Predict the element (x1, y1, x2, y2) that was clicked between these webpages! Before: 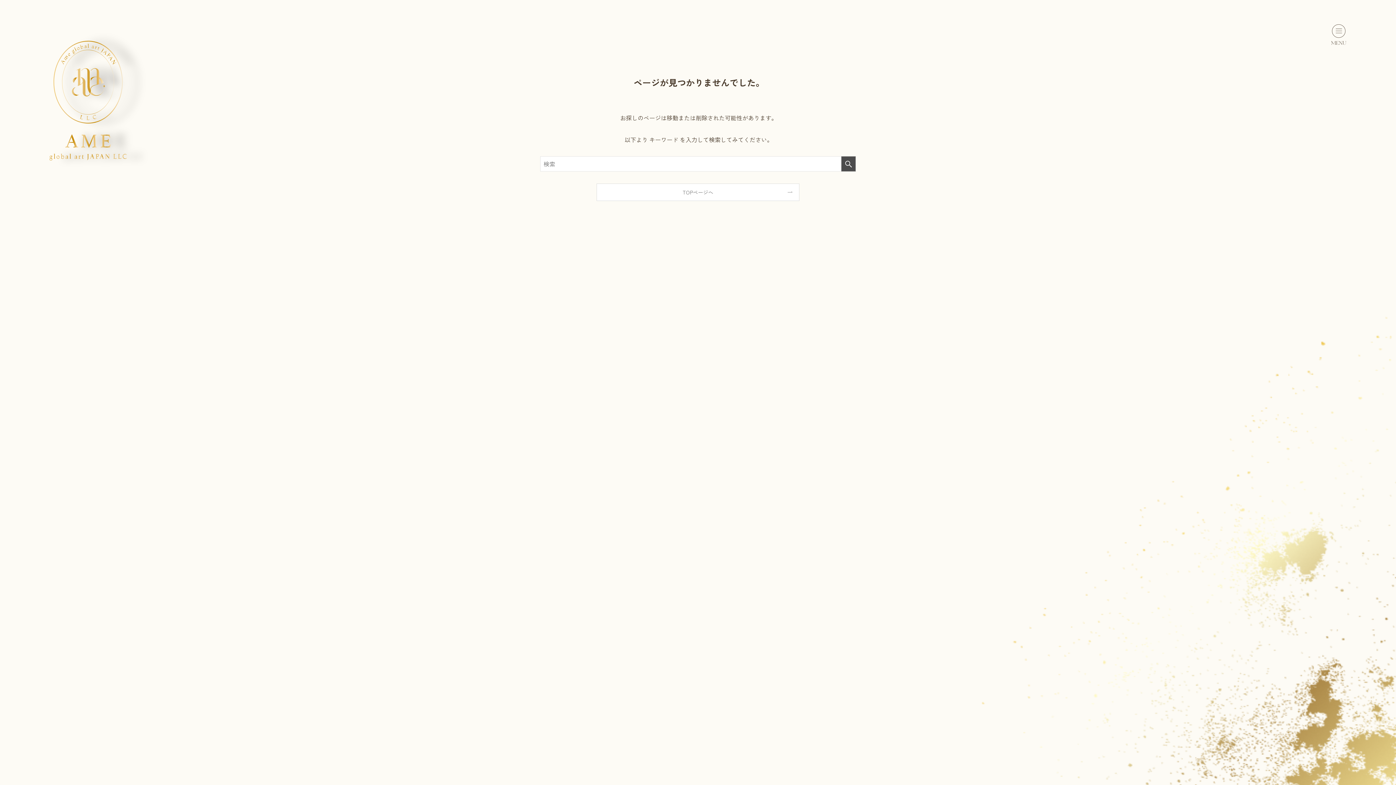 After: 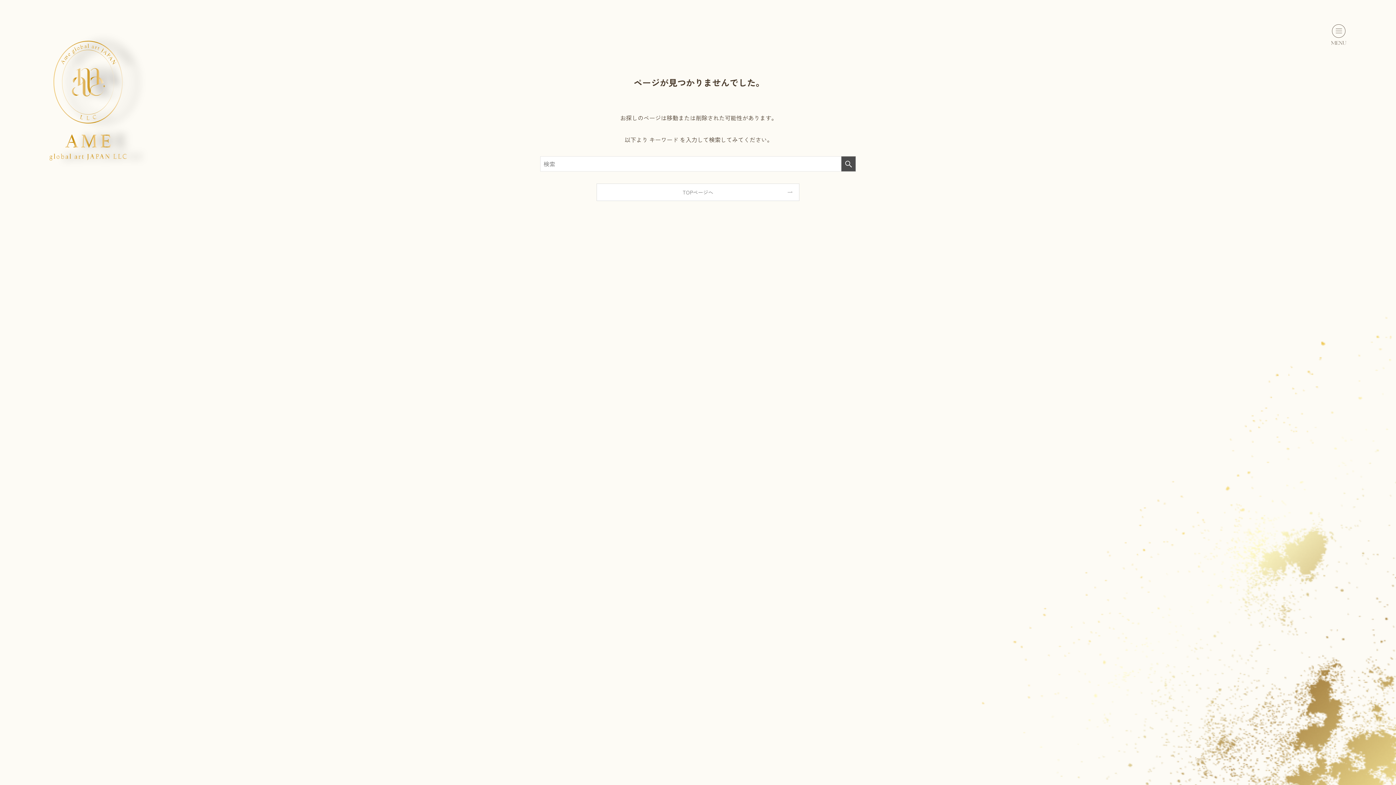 Action: bbox: (516, 388, 604, 477)